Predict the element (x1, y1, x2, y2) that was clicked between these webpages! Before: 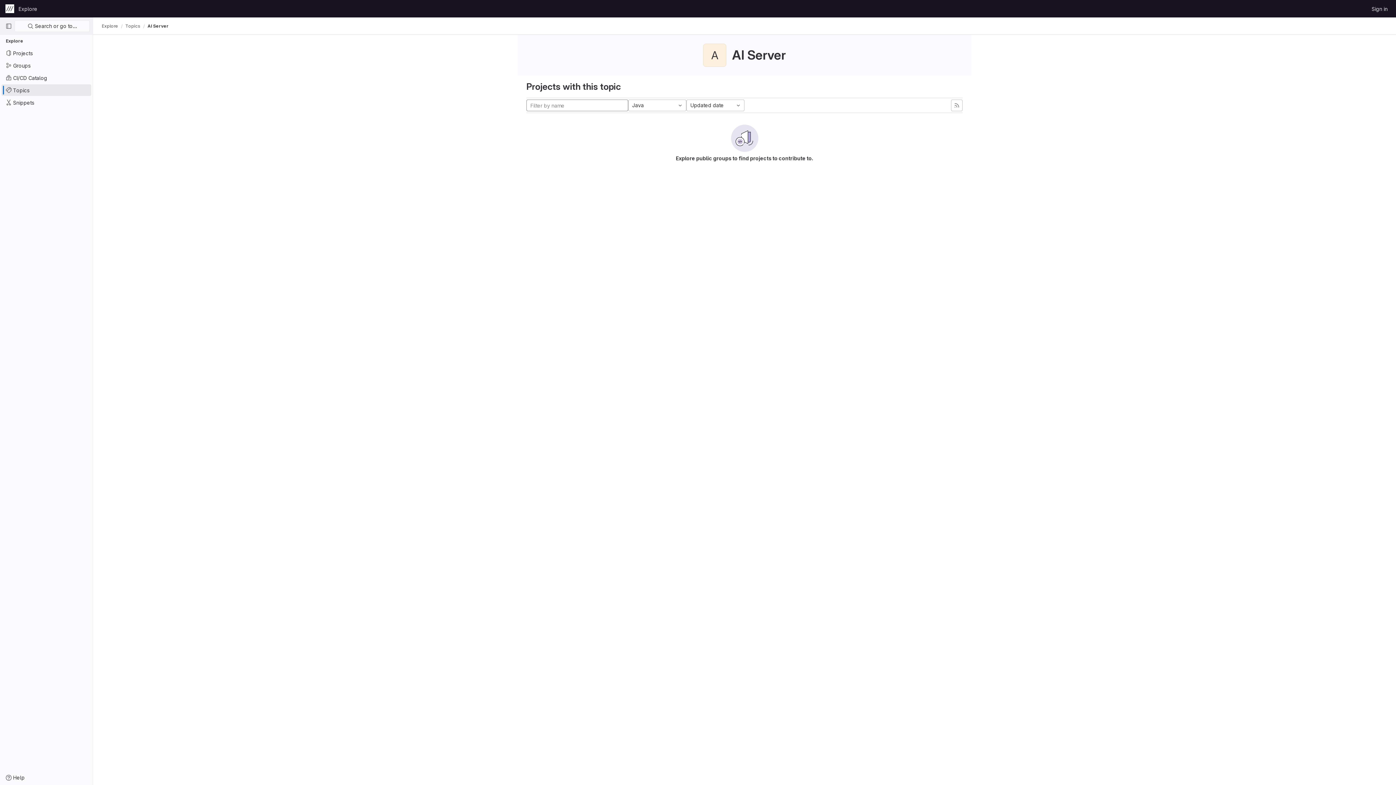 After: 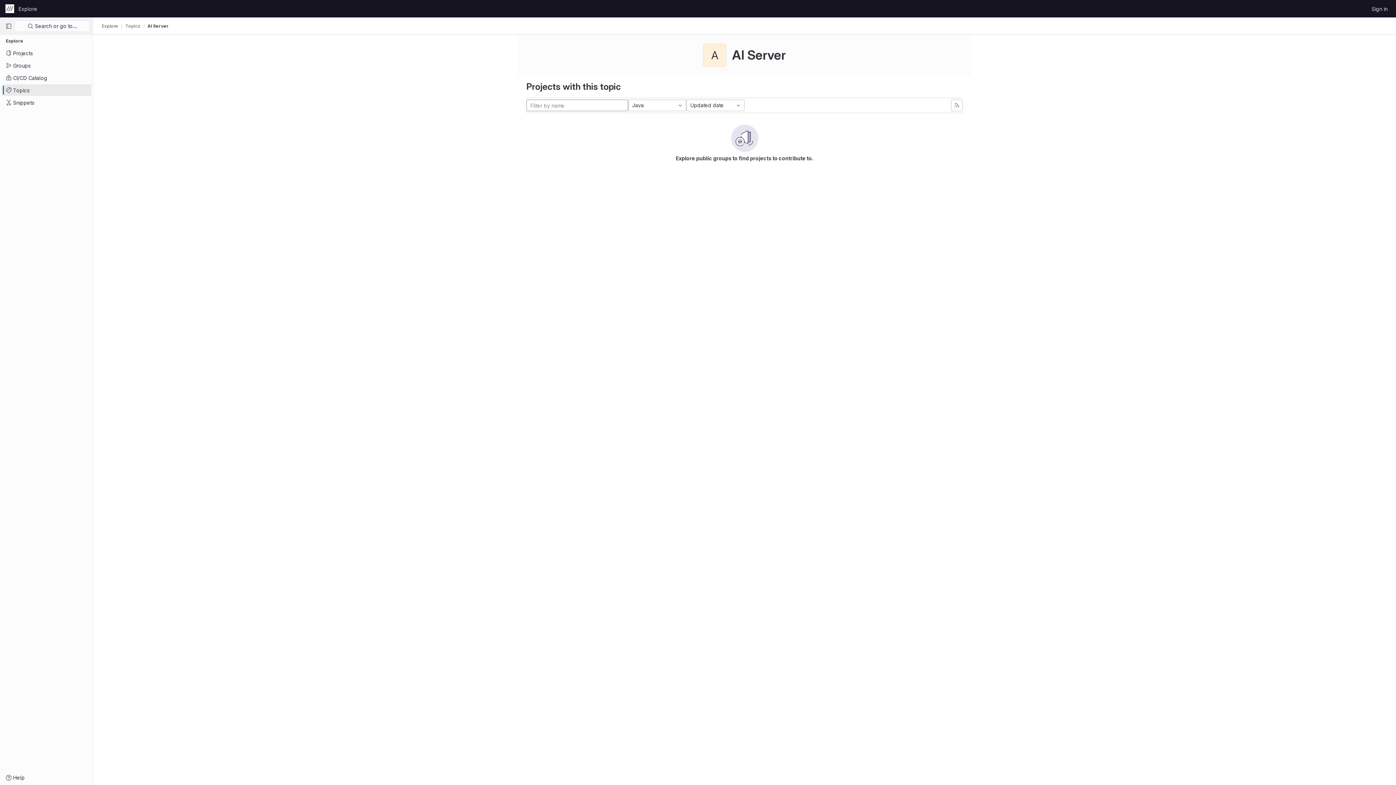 Action: bbox: (147, 23, 168, 28) label: AI Server